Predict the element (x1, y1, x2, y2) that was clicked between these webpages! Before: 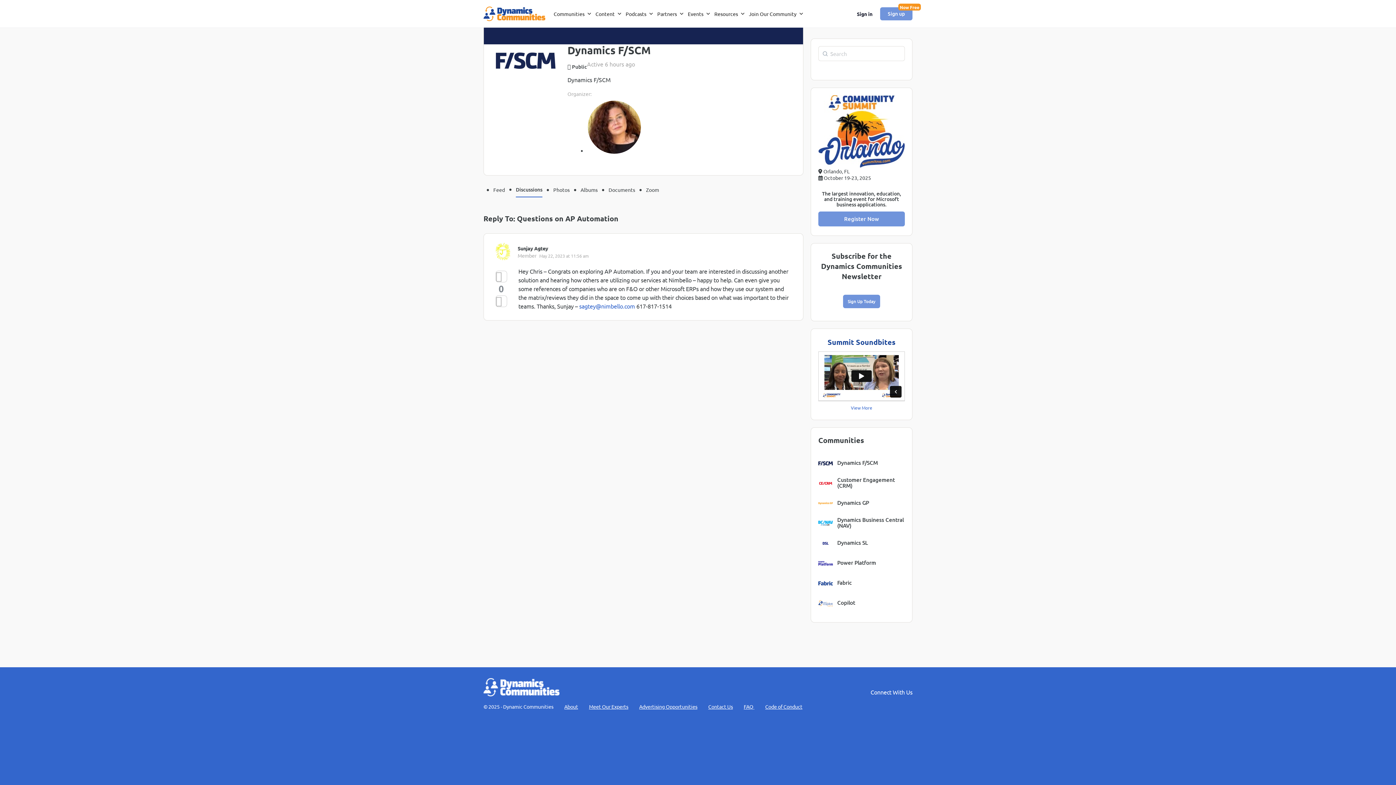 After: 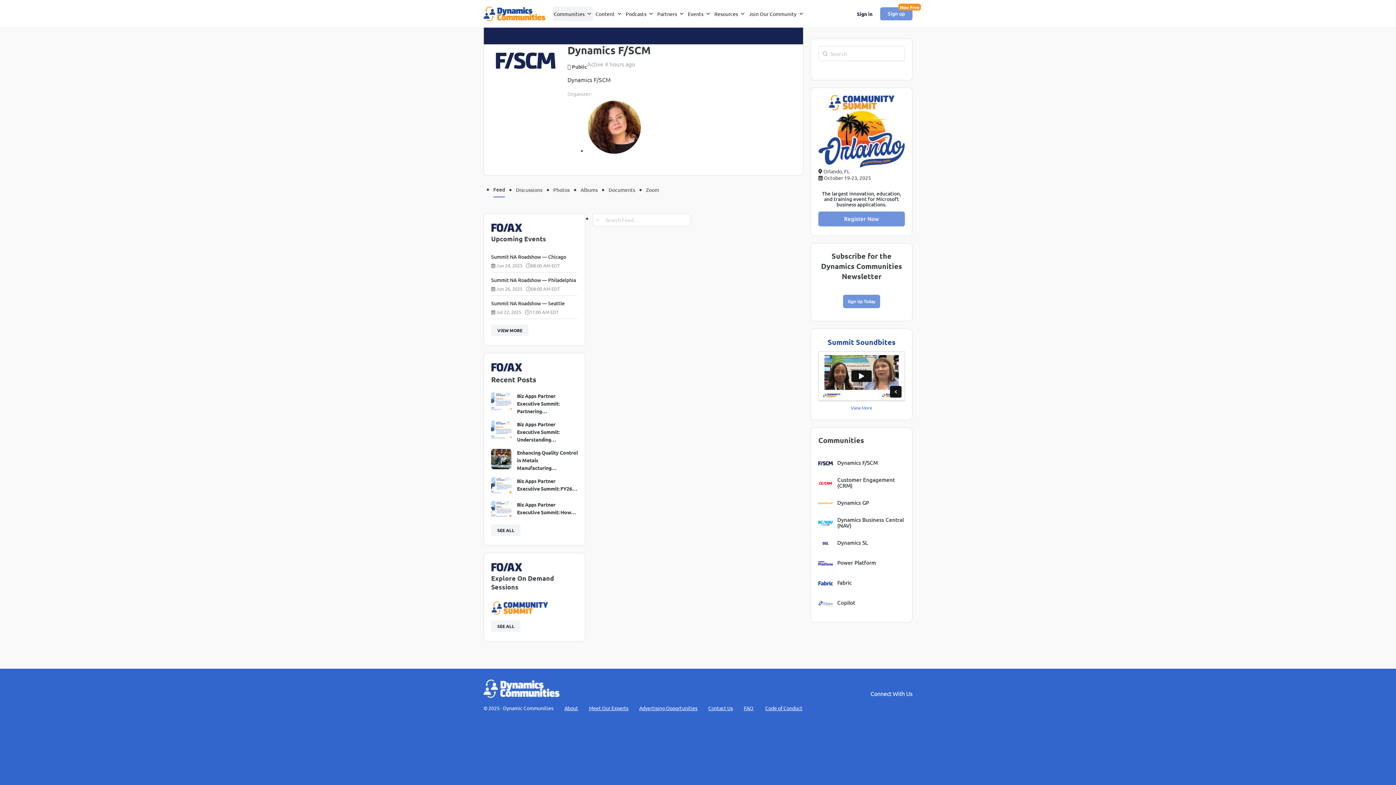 Action: bbox: (818, 456, 833, 470)